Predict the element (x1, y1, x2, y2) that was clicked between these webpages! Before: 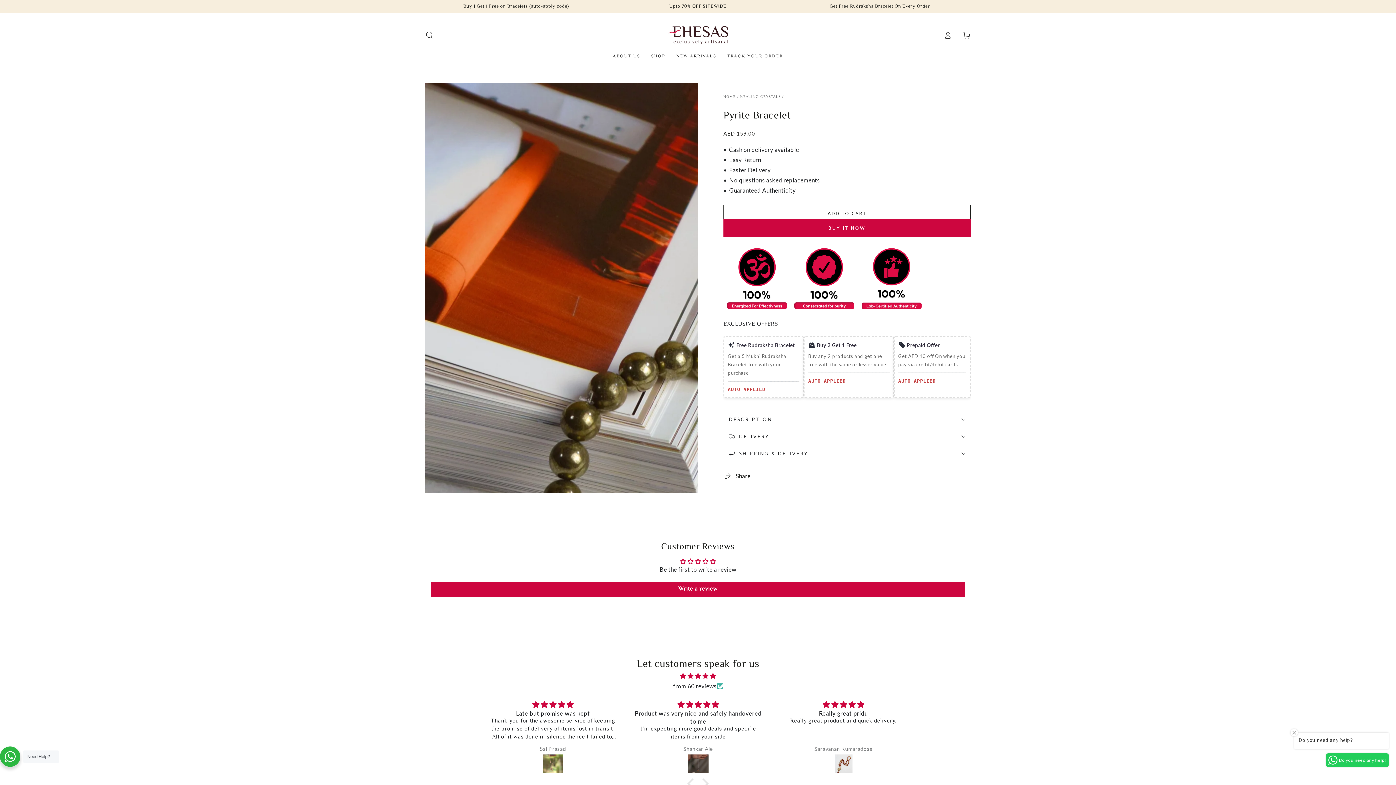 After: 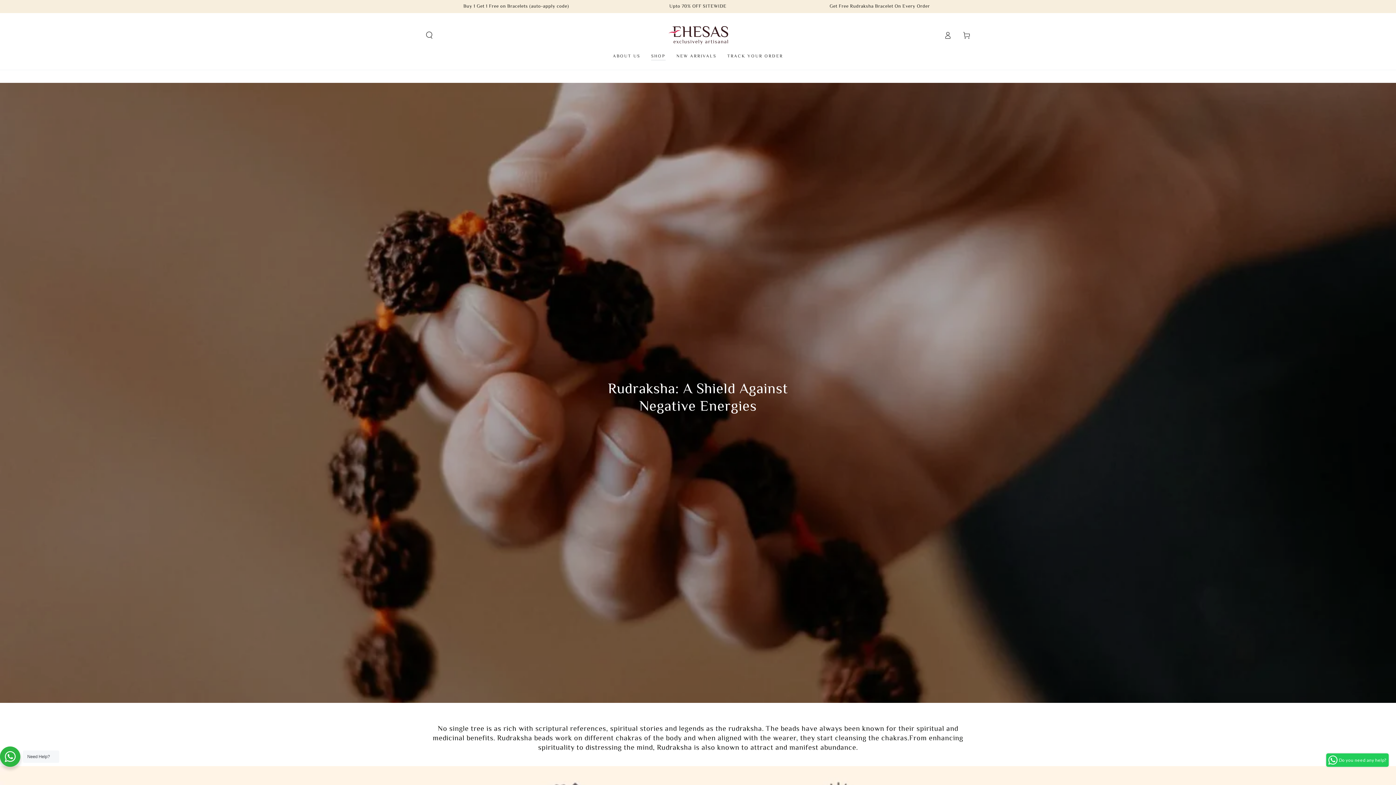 Action: label: Upto 70% OFF SITEWIDE bbox: (669, 3, 726, 9)